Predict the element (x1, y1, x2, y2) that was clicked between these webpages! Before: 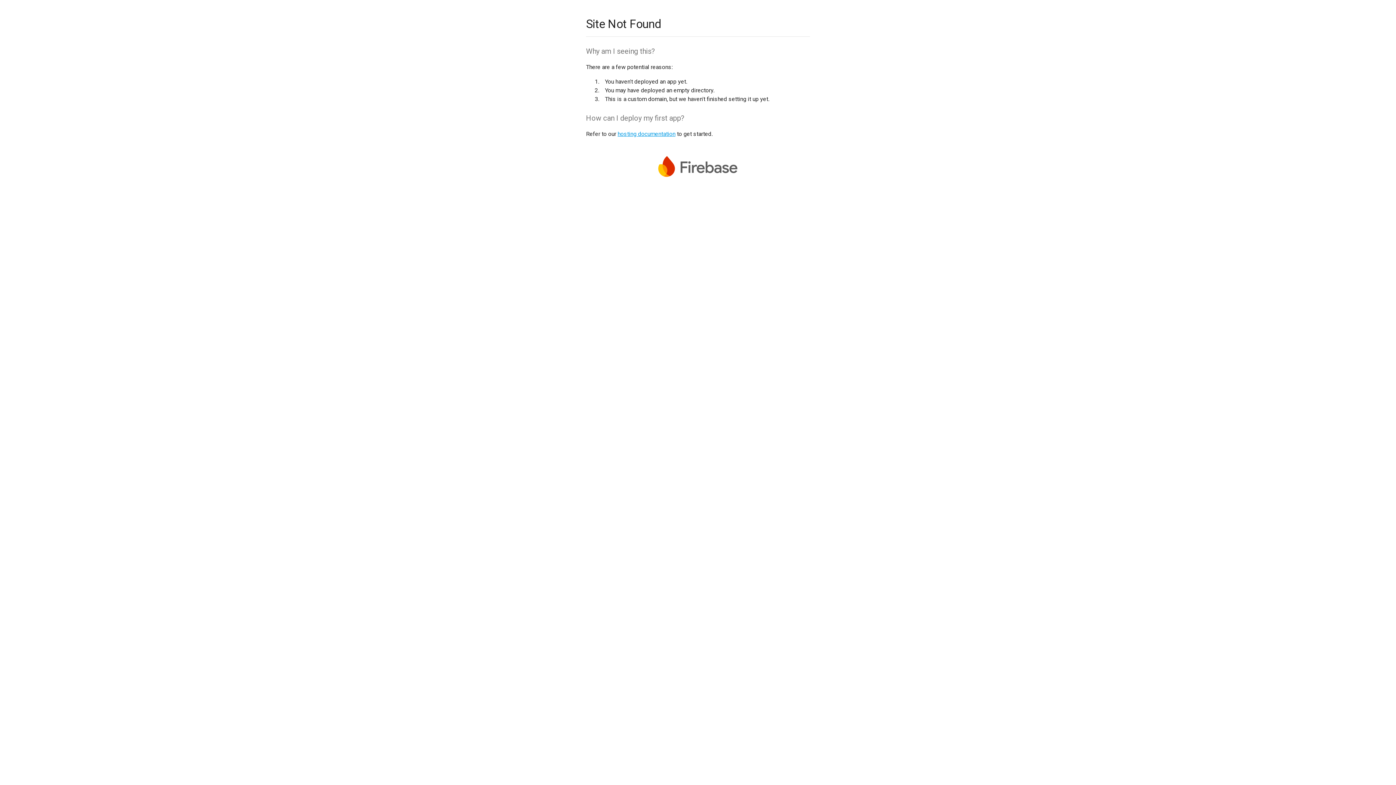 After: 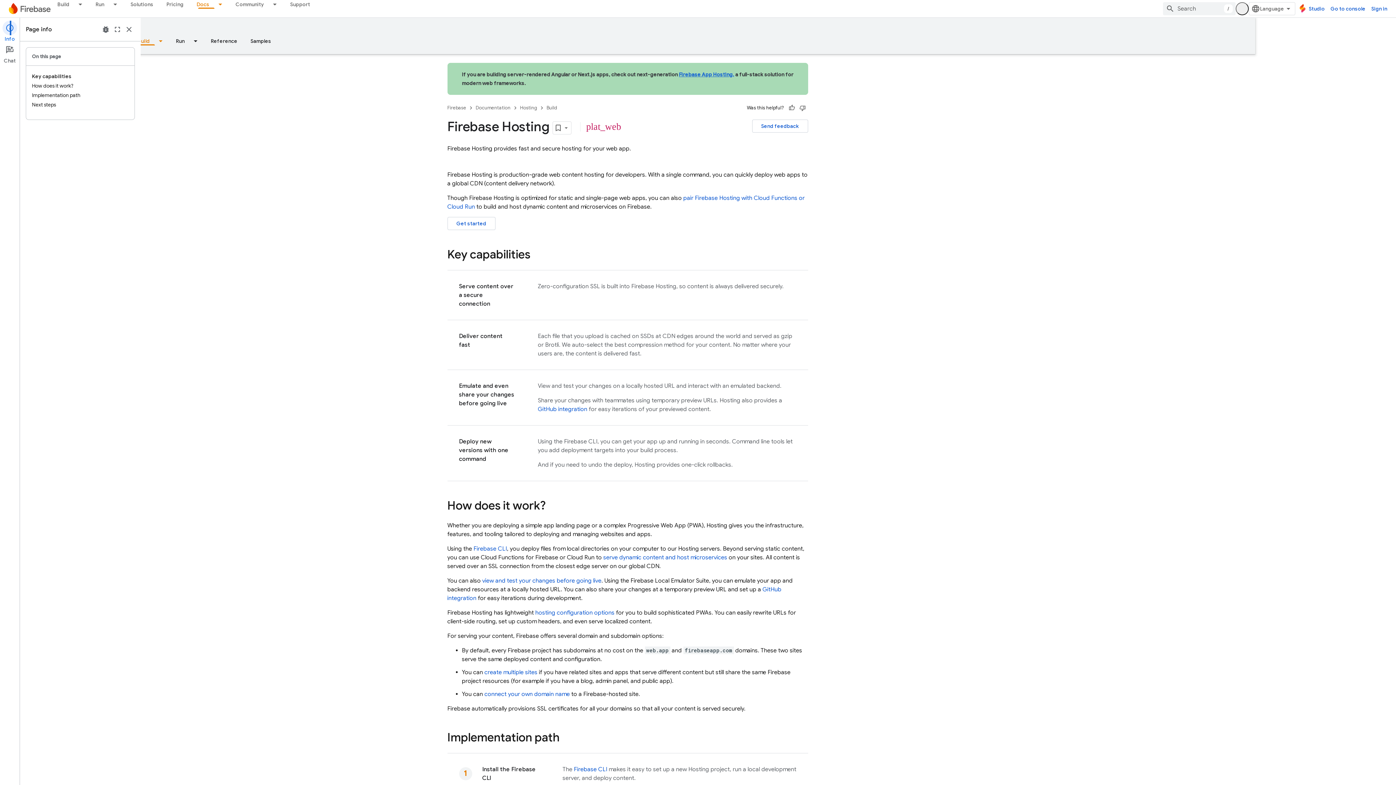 Action: bbox: (617, 130, 675, 137) label: hosting documentation